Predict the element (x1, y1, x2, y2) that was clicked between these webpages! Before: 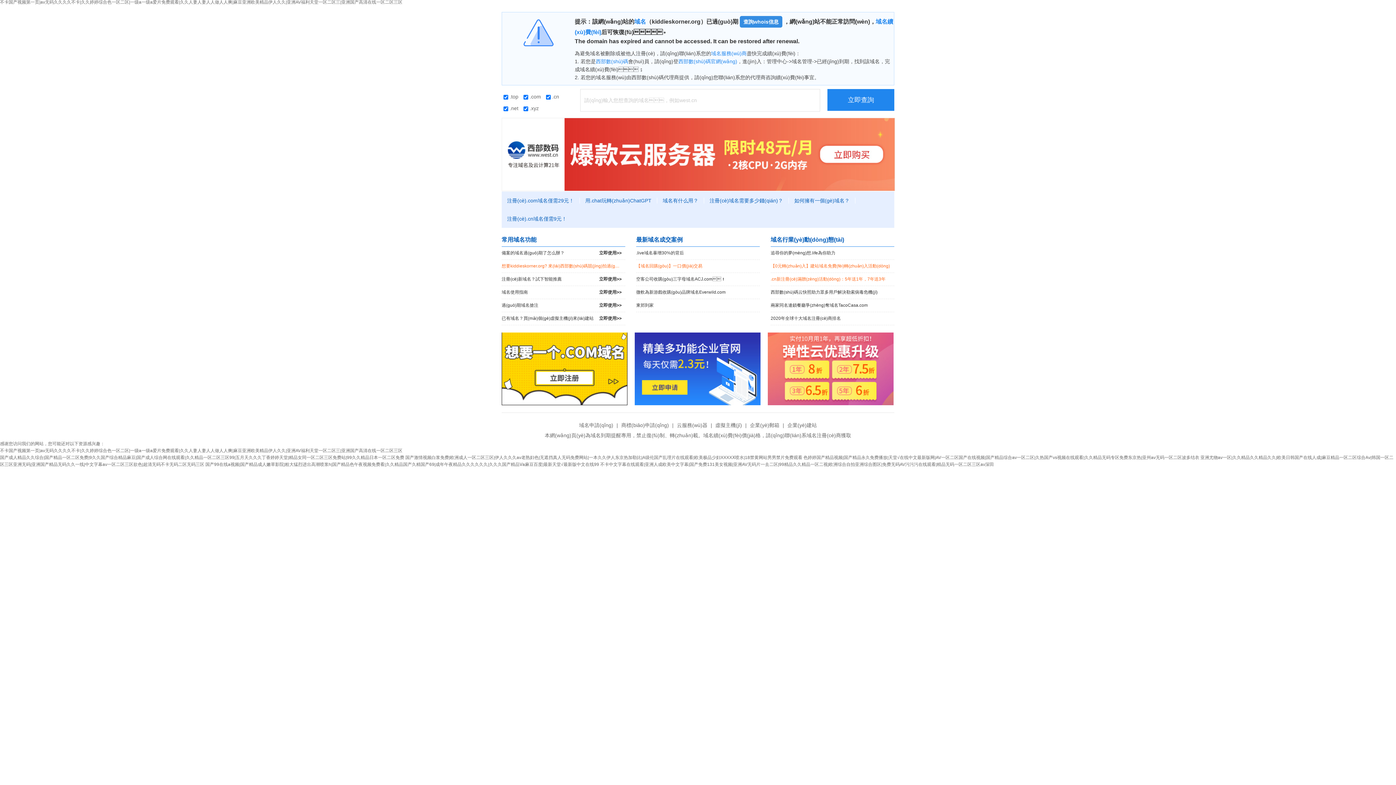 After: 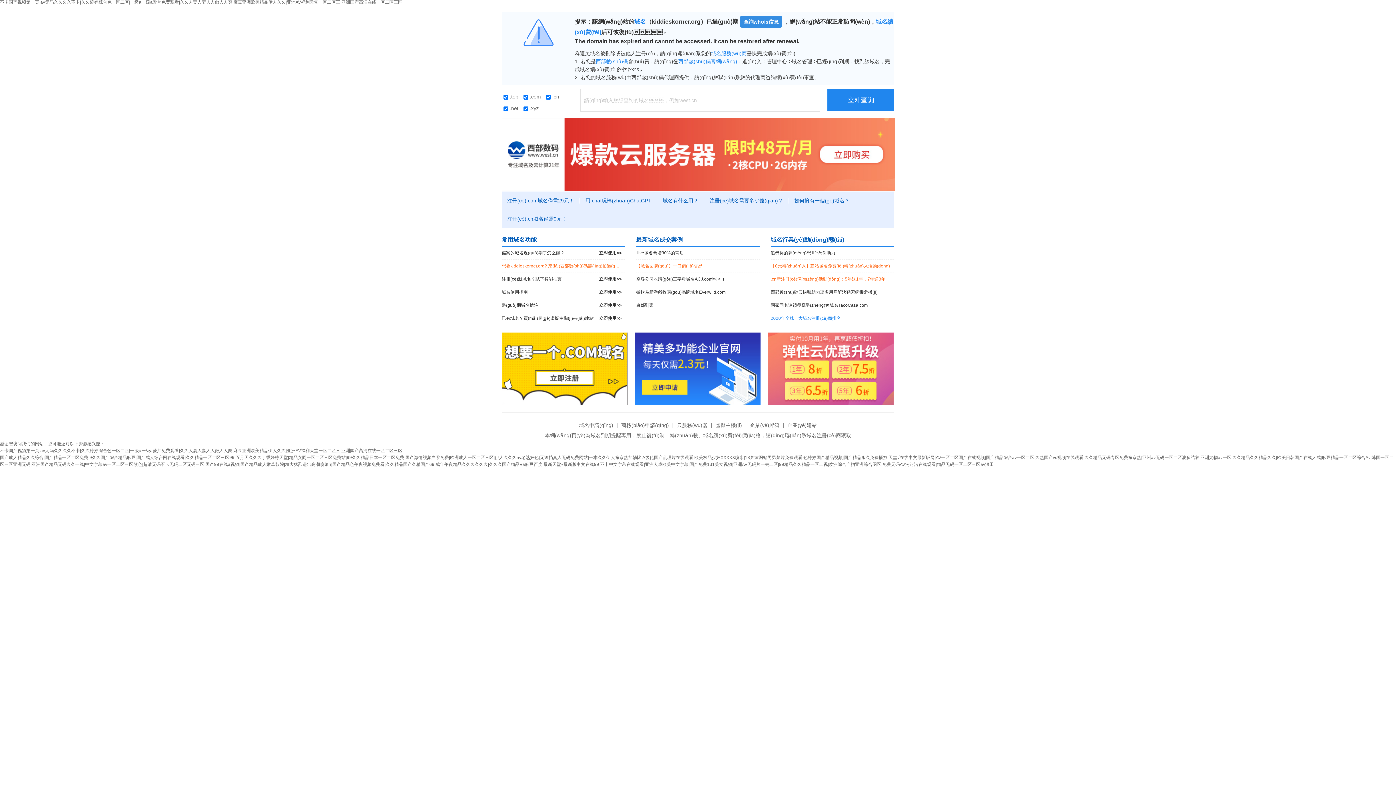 Action: bbox: (770, 312, 894, 325) label: 2020年全球十大域名注冊(cè)商排名